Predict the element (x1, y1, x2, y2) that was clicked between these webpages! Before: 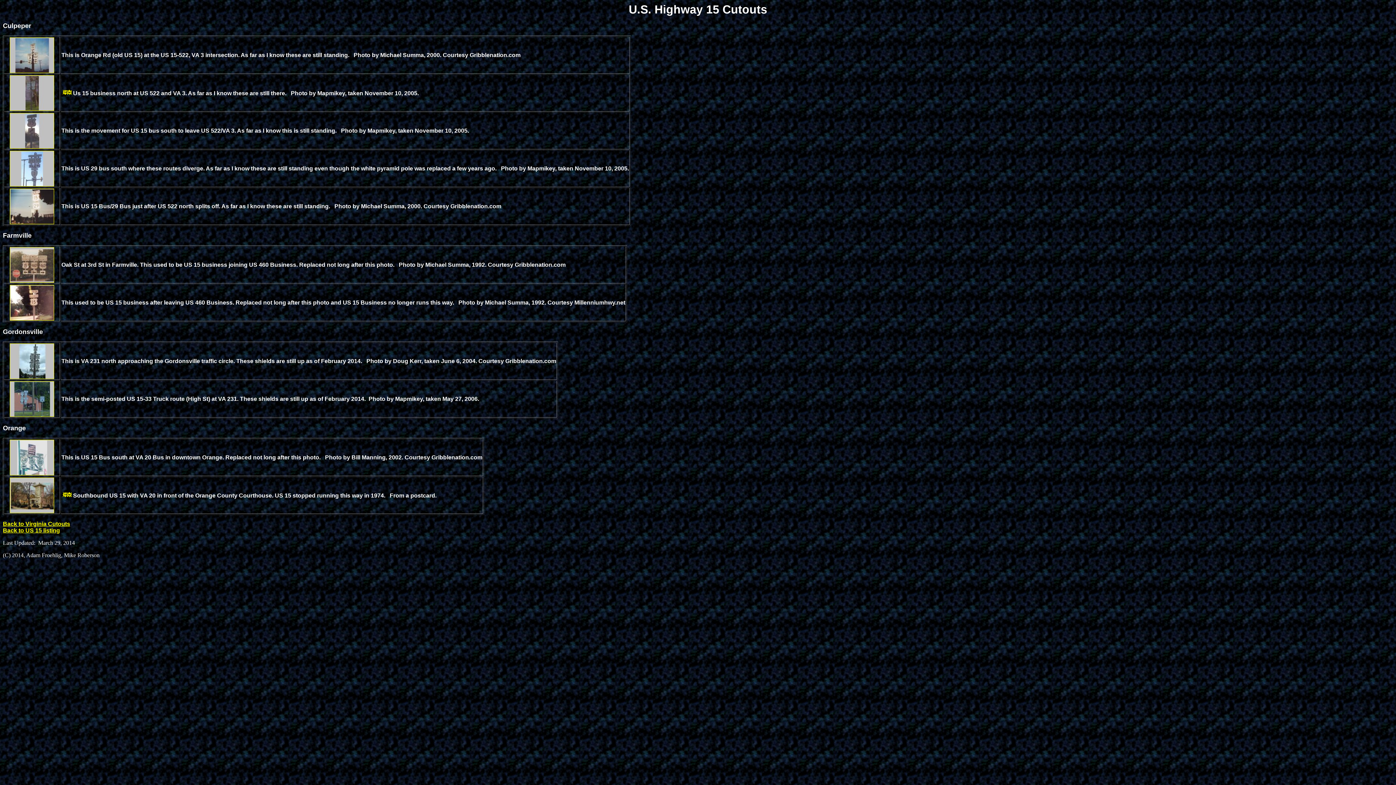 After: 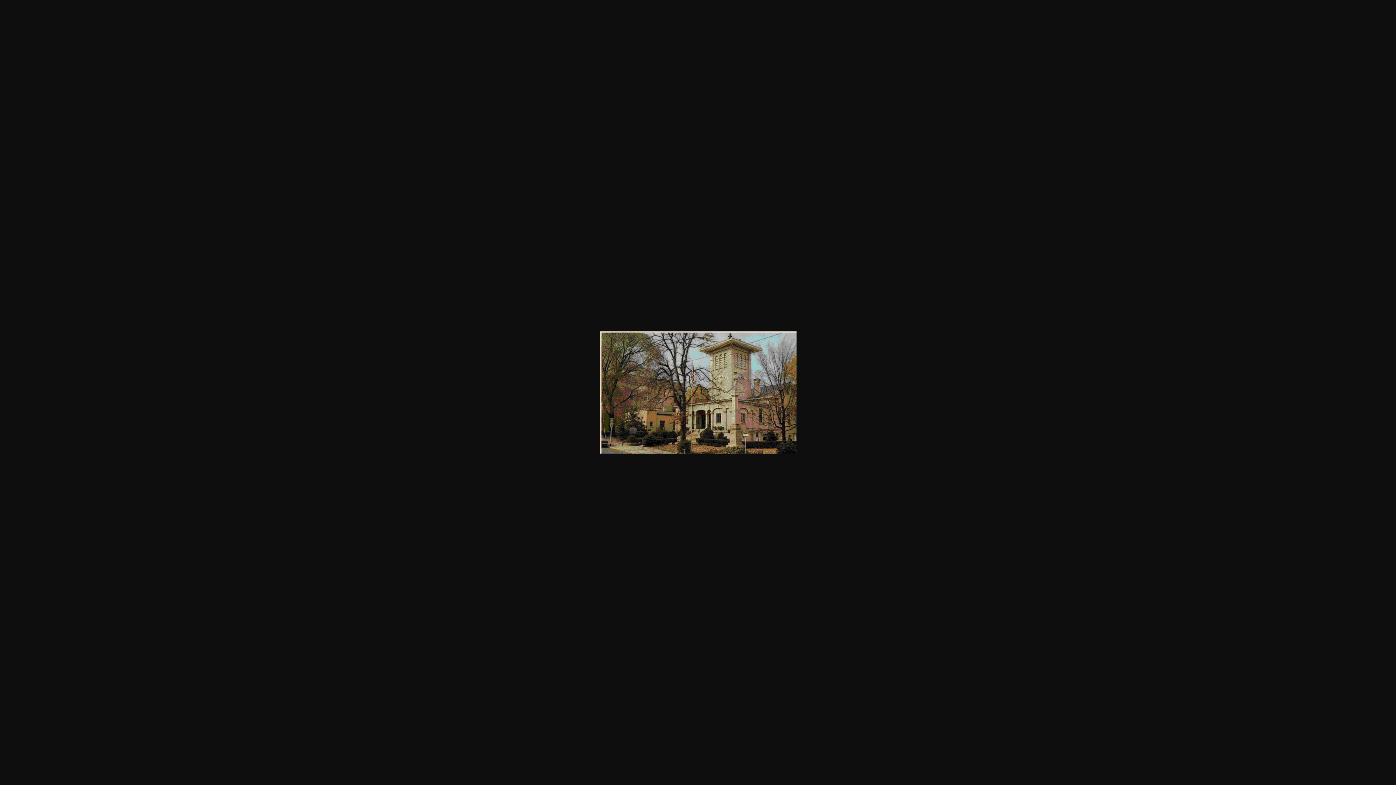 Action: bbox: (9, 508, 54, 514)